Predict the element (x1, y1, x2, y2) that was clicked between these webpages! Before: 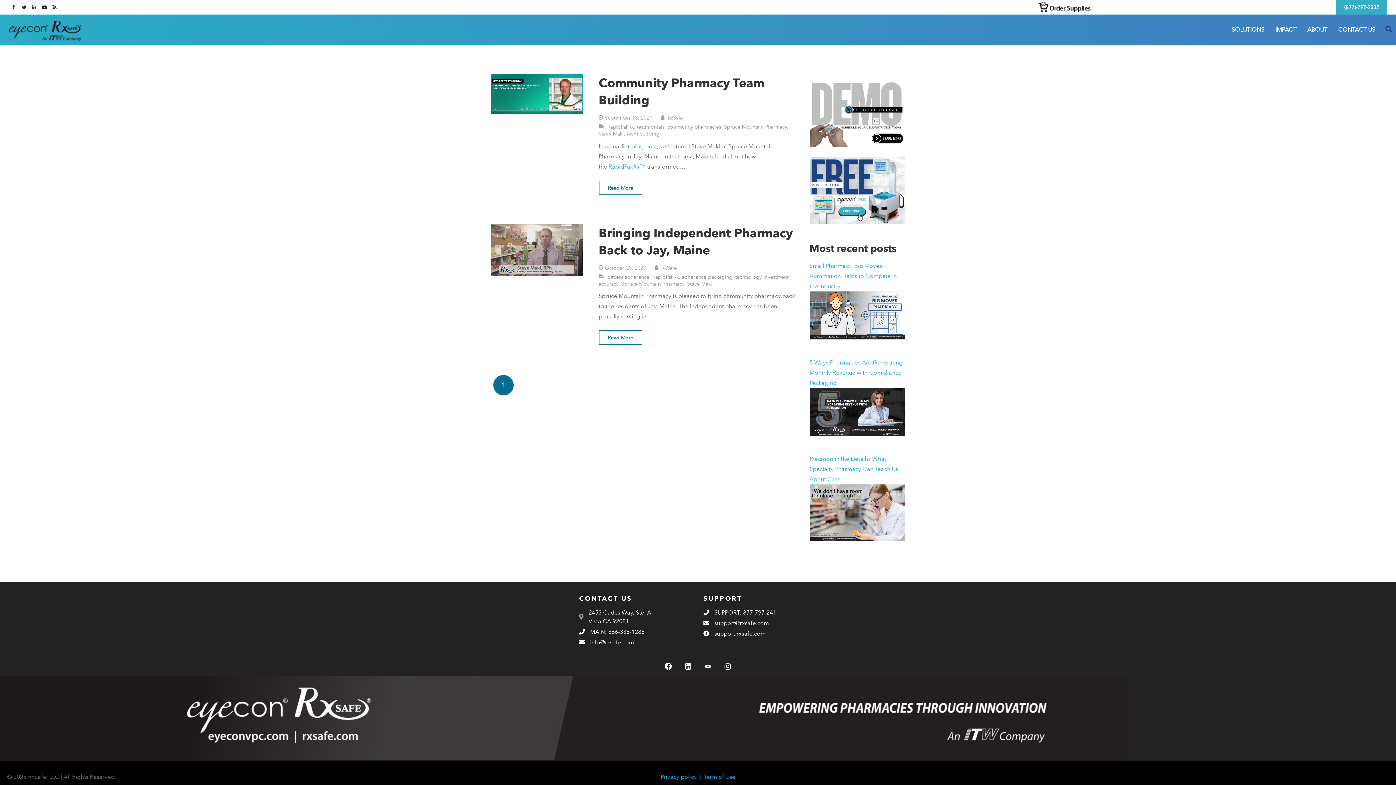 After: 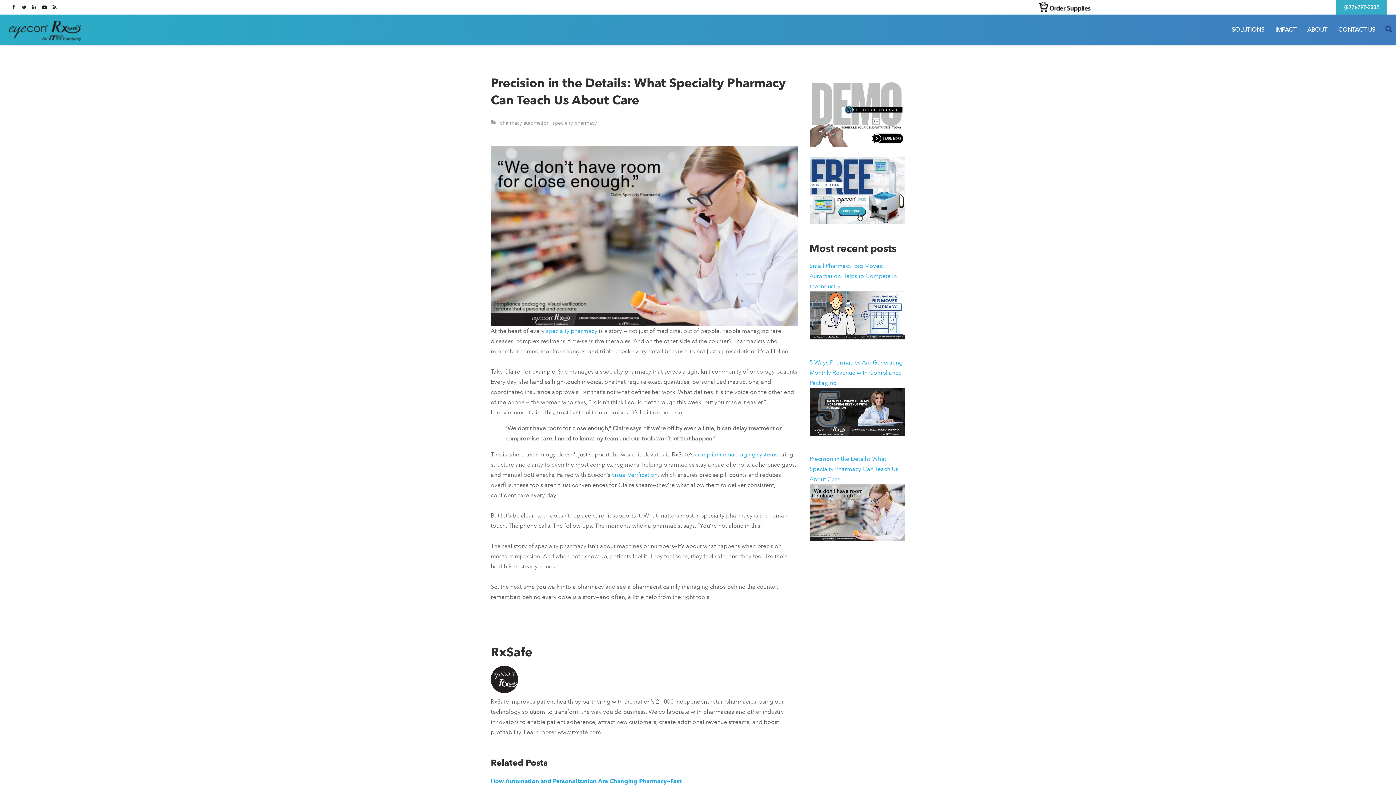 Action: bbox: (809, 550, 905, 557)